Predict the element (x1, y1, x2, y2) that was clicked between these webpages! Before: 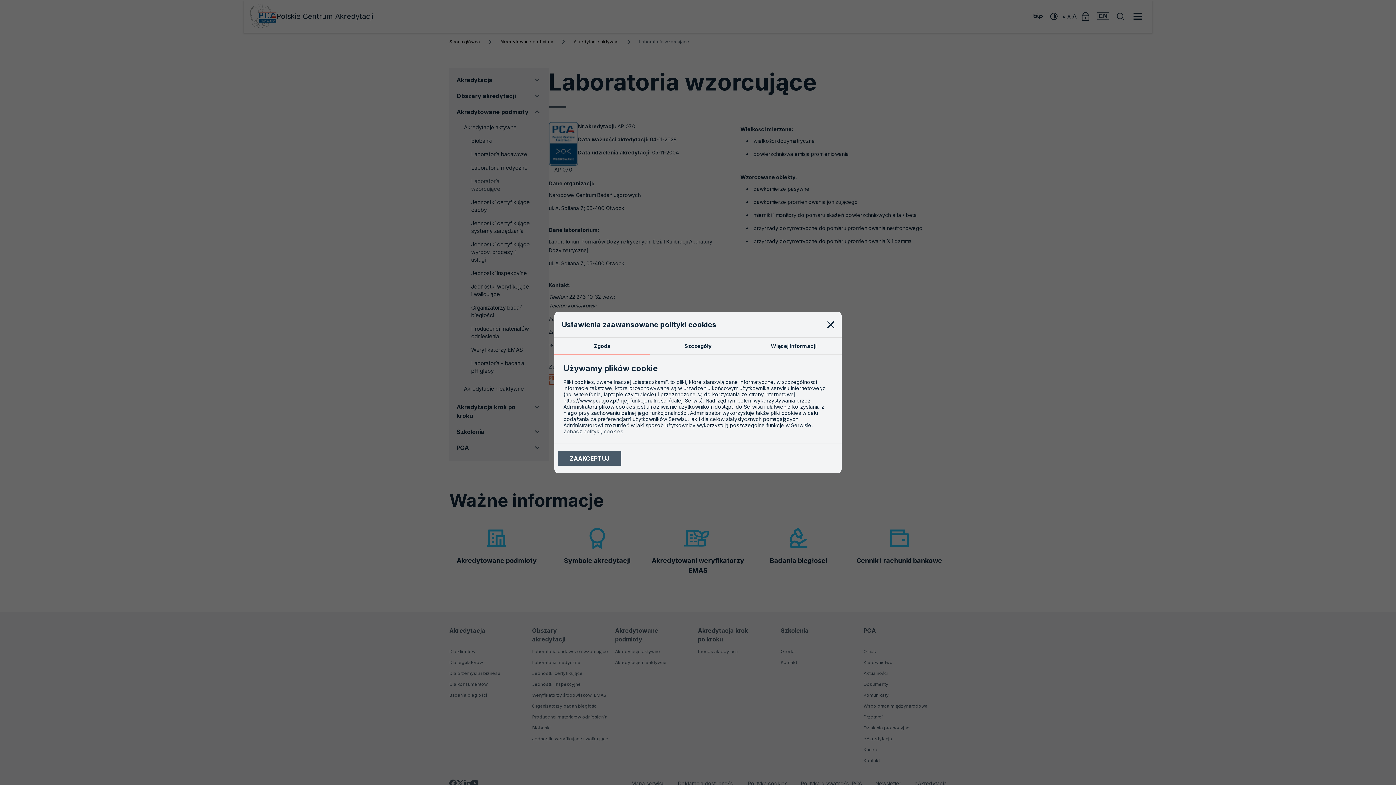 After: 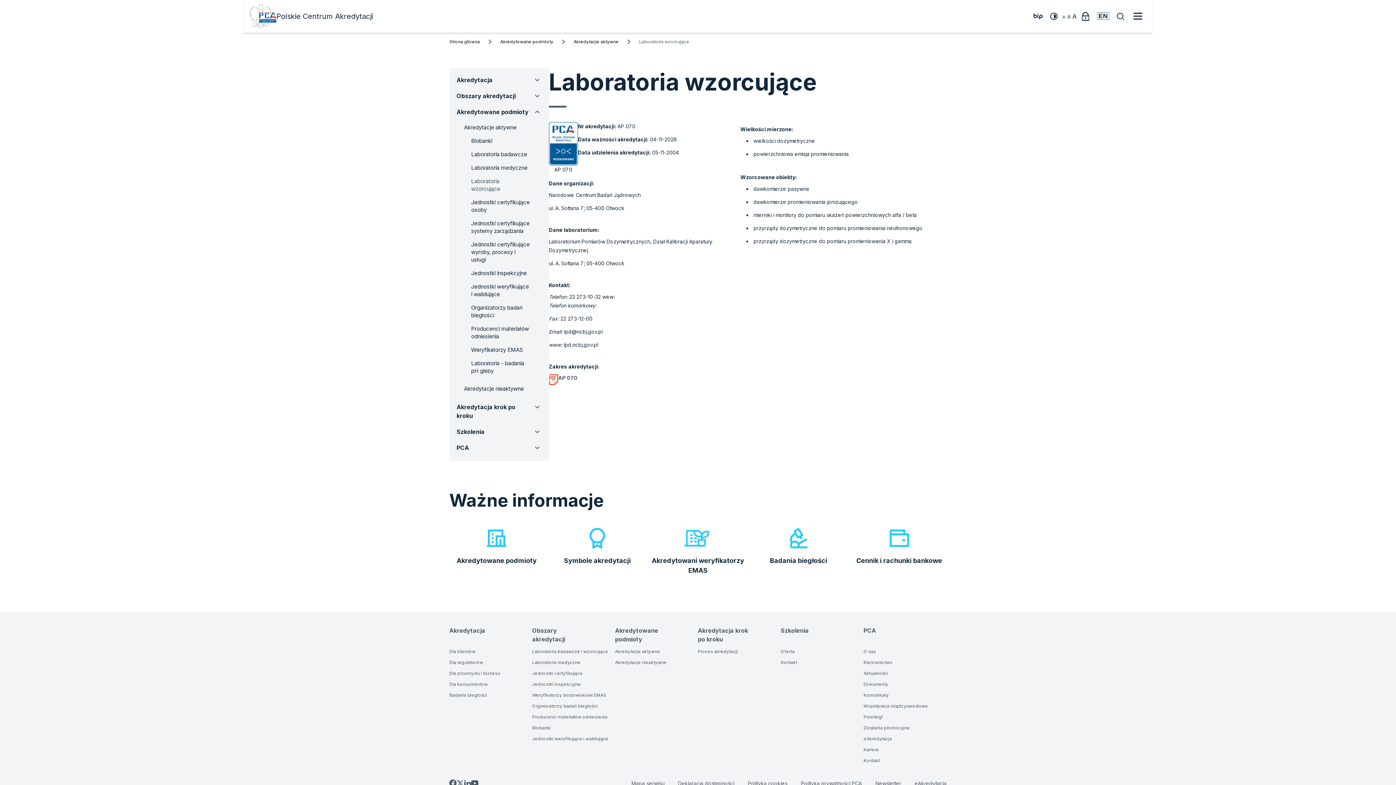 Action: bbox: (827, 321, 834, 328)